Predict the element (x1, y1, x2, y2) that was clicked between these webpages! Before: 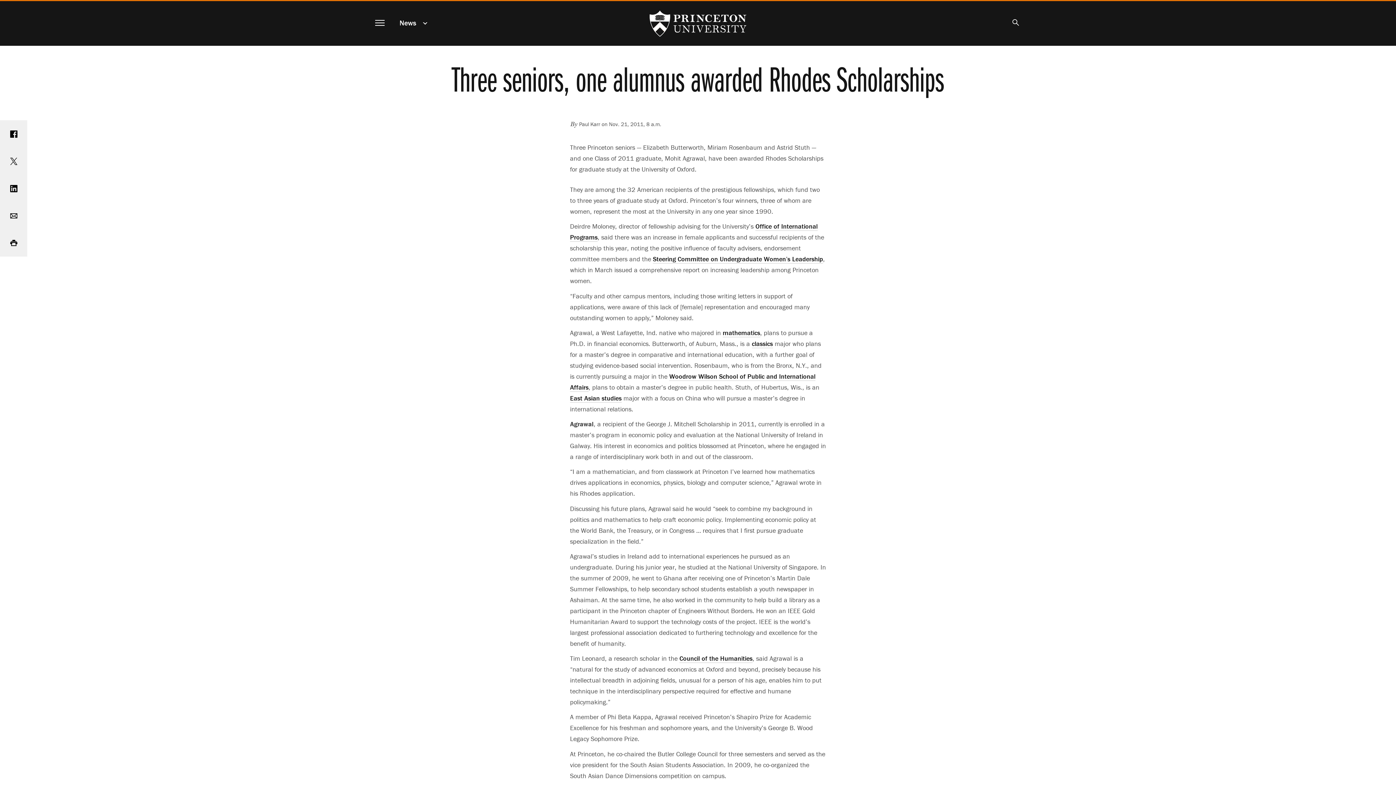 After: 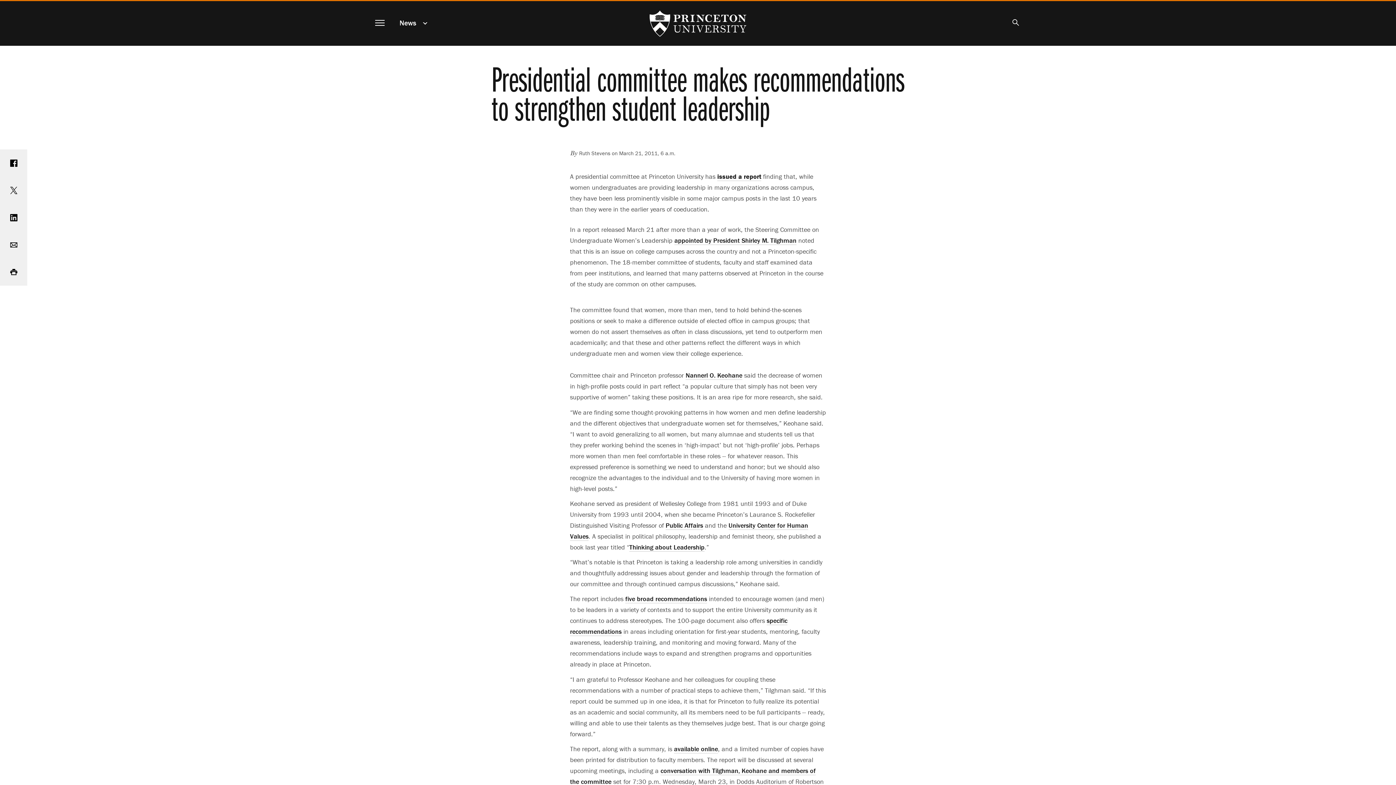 Action: label: Steering Committee on Undergraduate Women’s Leadership bbox: (653, 255, 823, 263)